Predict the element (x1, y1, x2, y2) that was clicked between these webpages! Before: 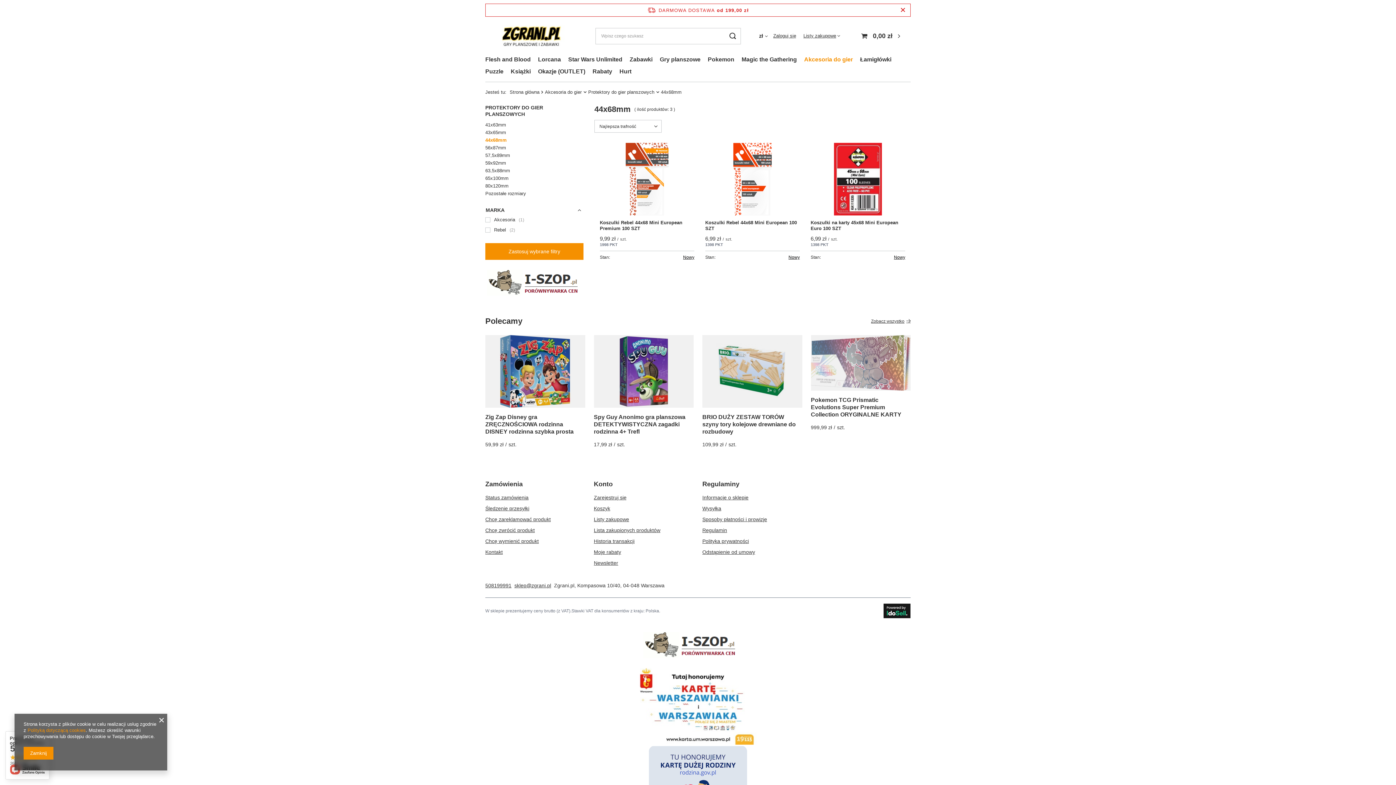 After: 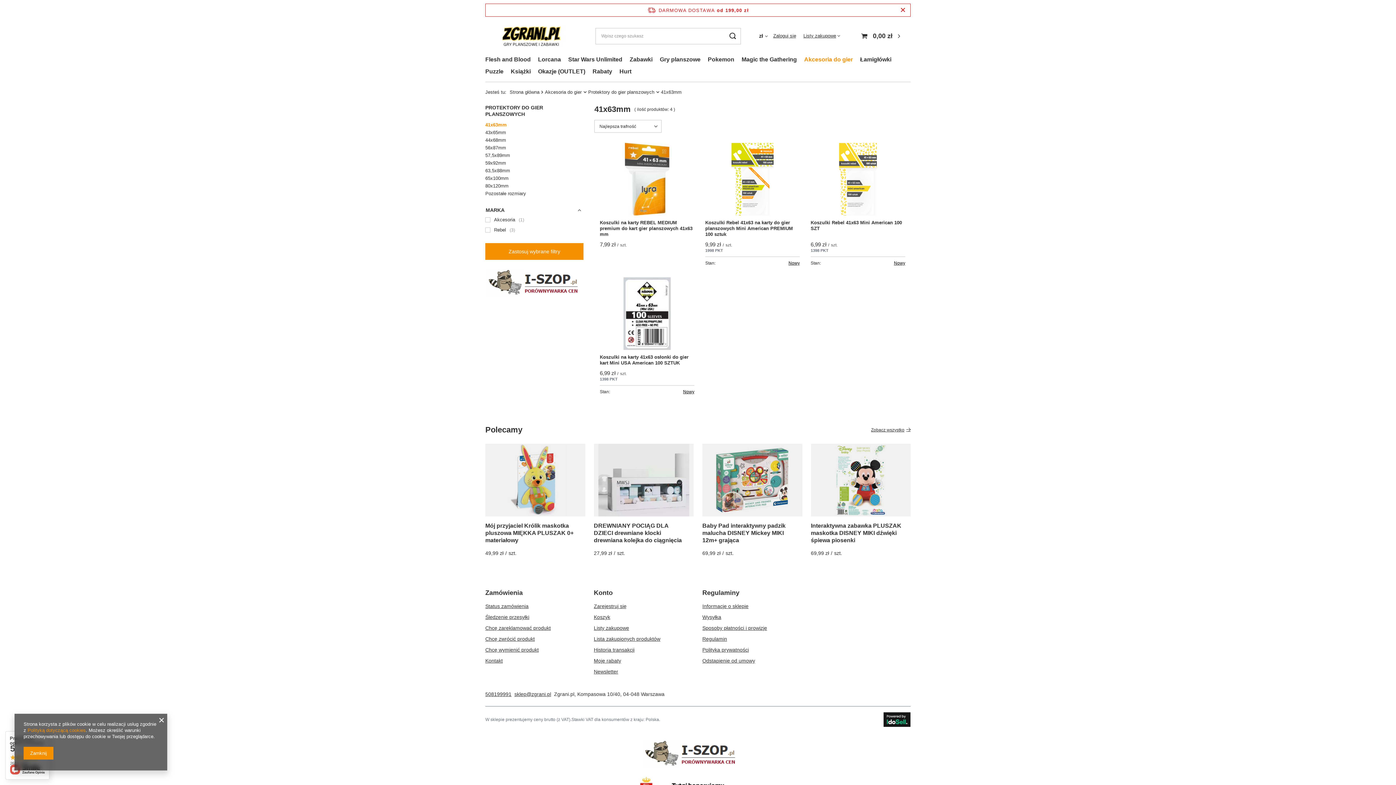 Action: bbox: (485, 121, 583, 128) label: 41x63mm